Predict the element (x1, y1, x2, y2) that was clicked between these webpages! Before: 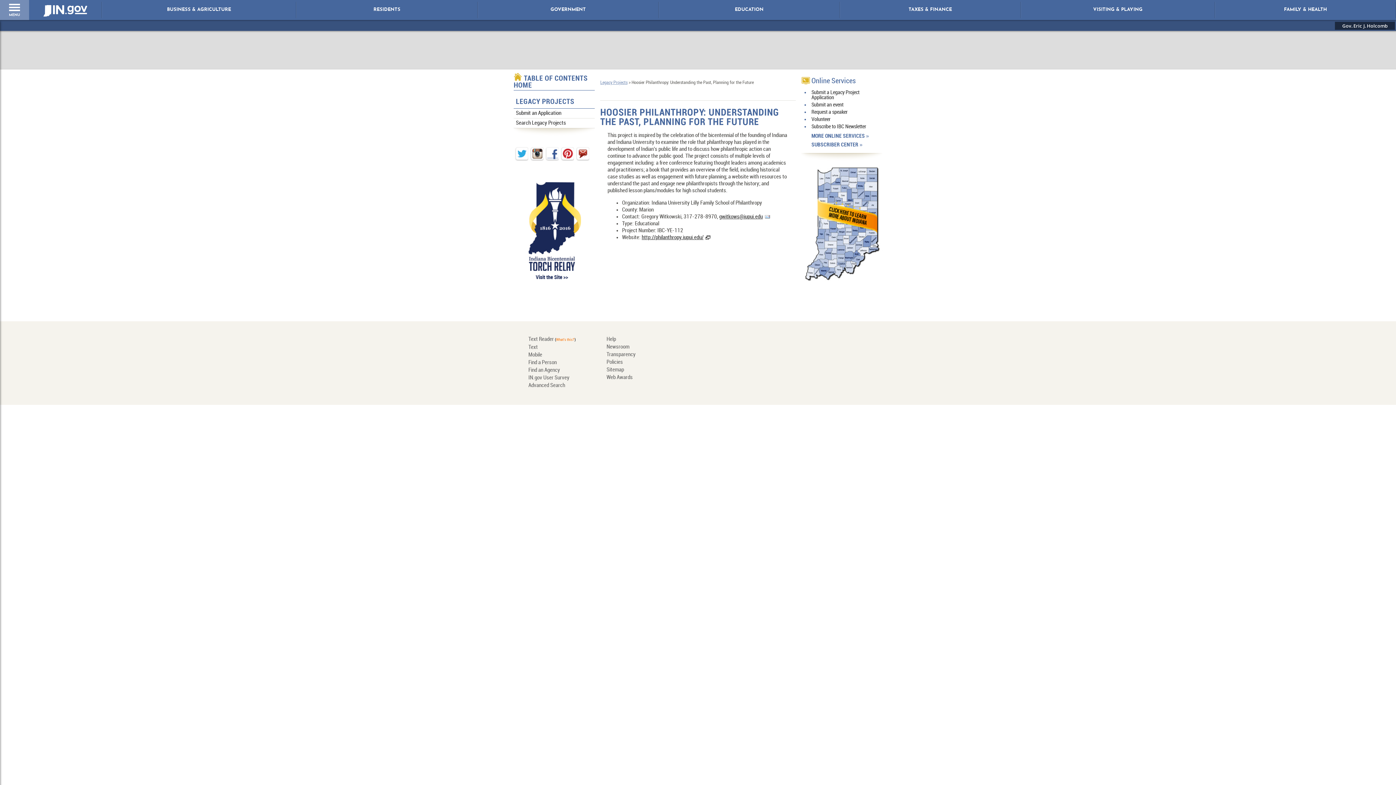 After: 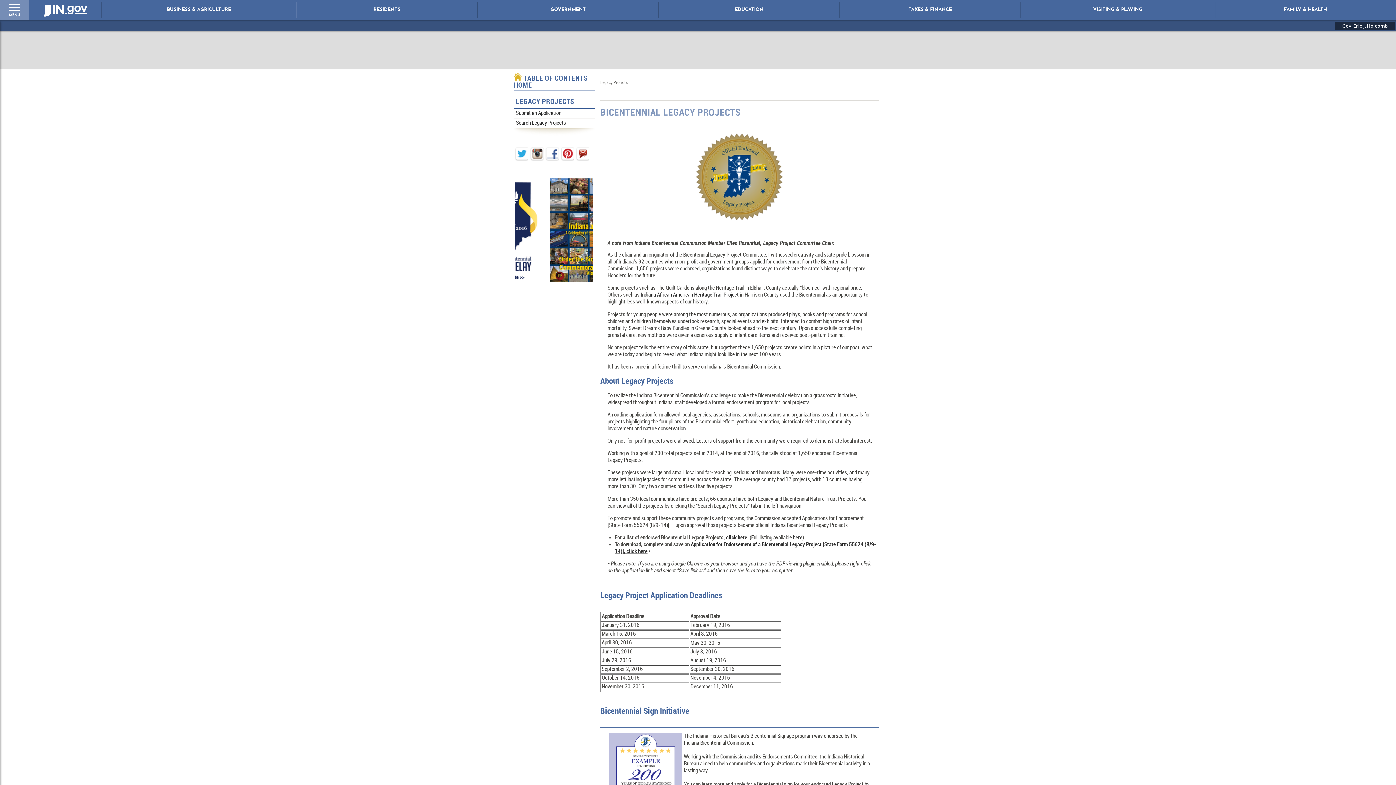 Action: label: Submit a Legacy Project Application bbox: (811, 89, 859, 100)